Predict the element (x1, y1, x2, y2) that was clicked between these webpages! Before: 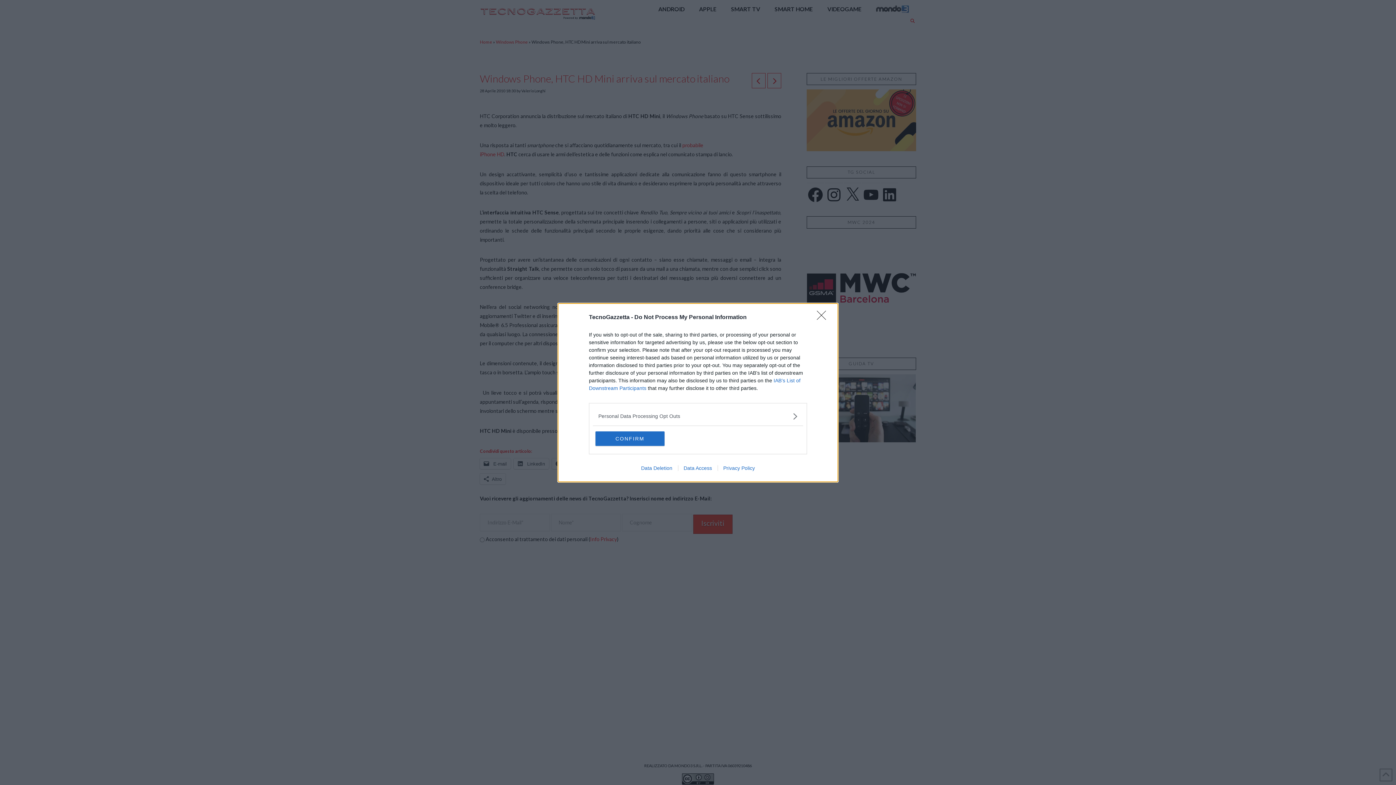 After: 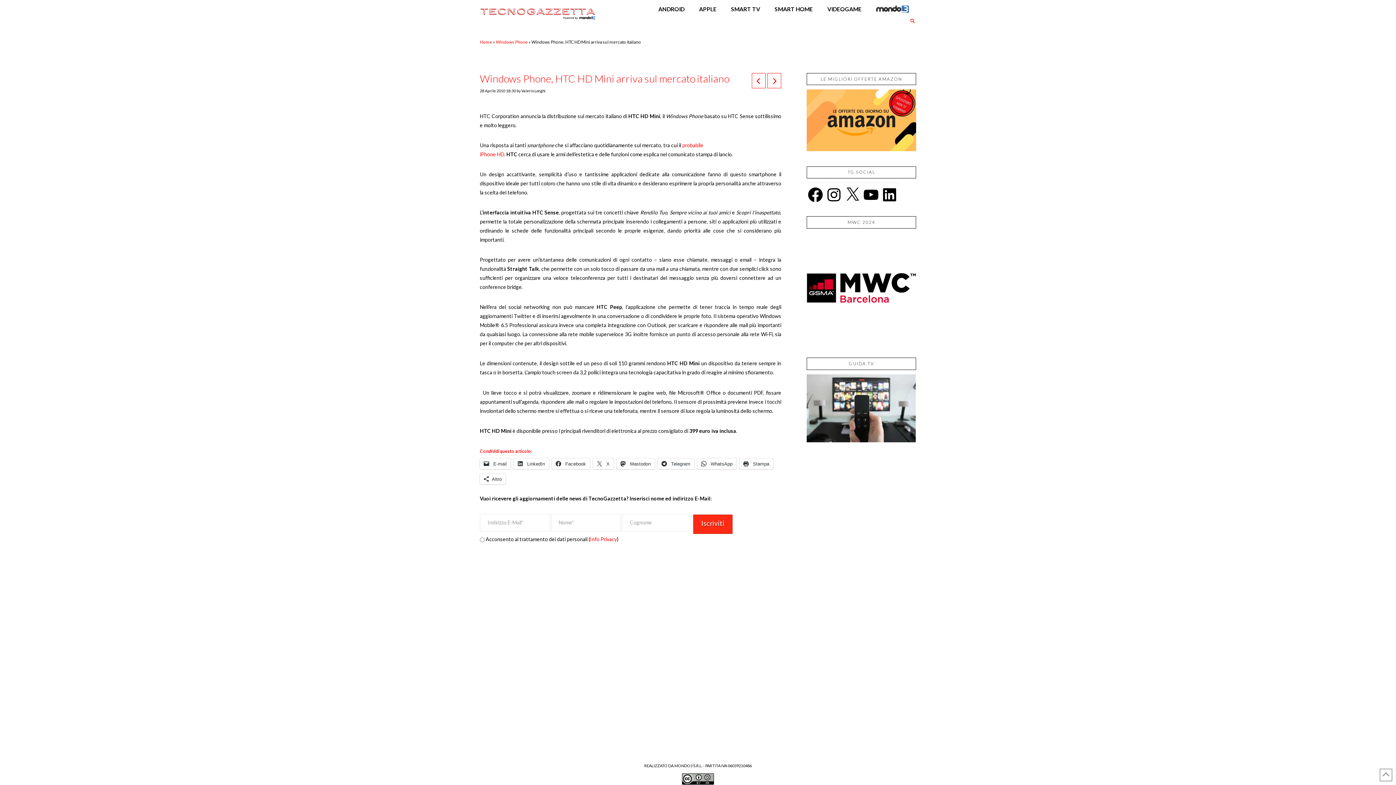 Action: bbox: (817, 310, 830, 324) label: Close